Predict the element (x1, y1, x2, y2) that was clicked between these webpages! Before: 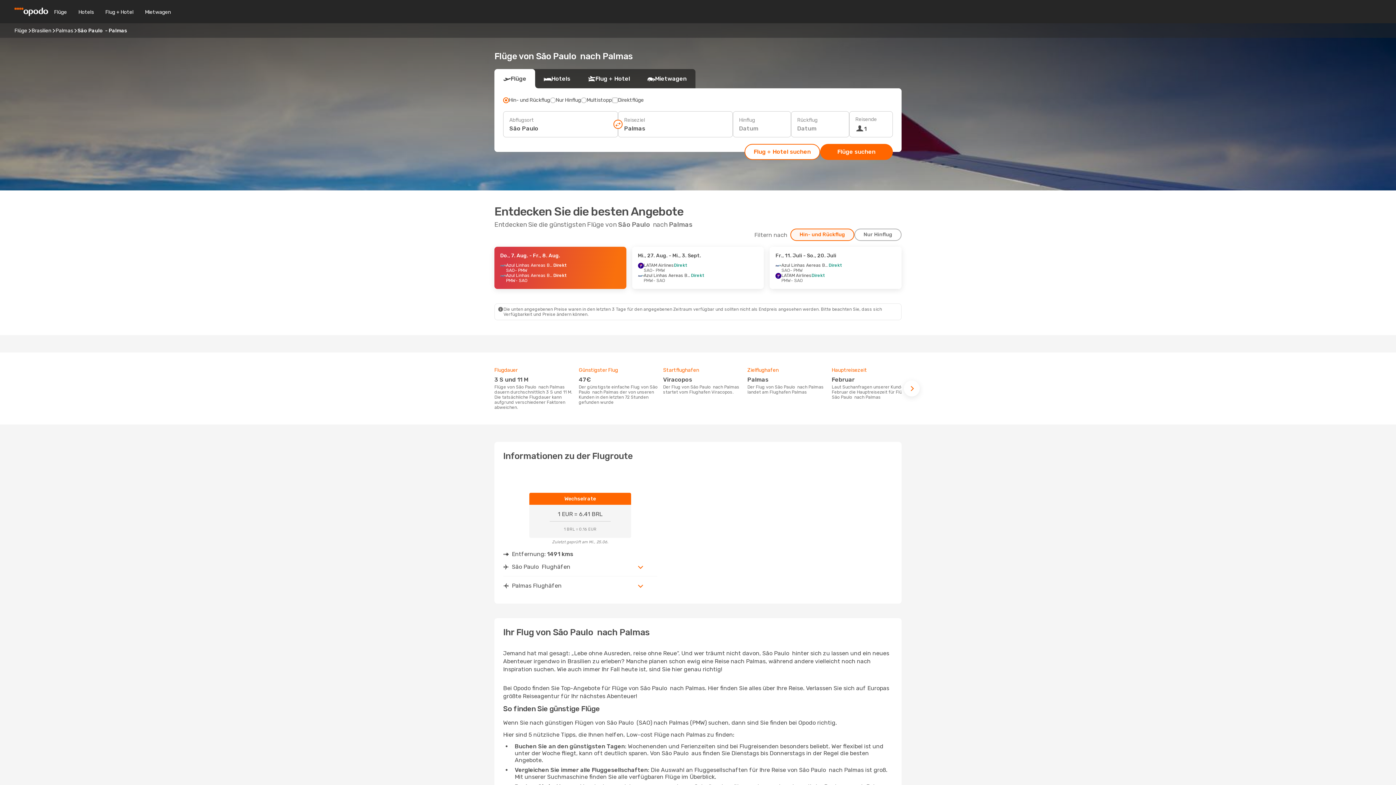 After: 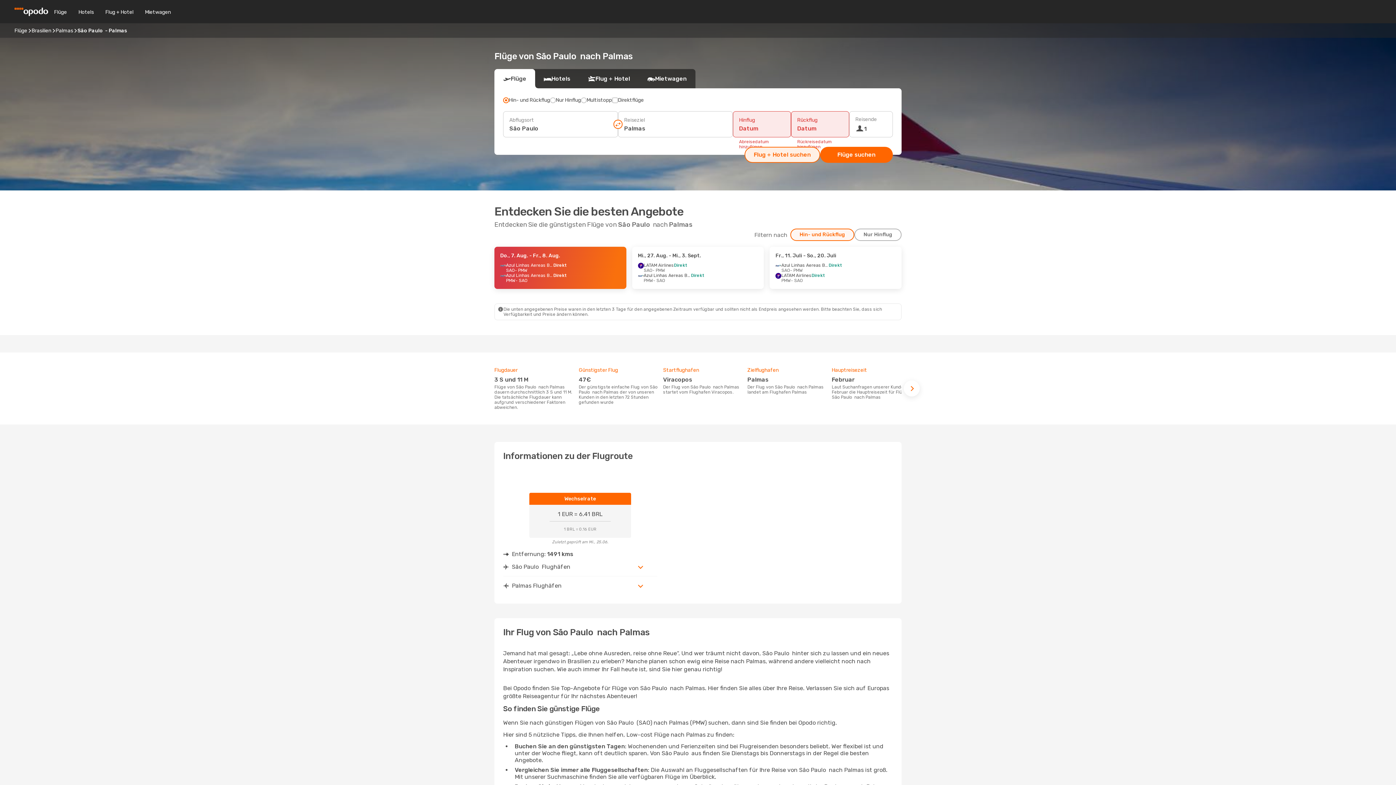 Action: label: Flug + Hotel suchen bbox: (744, 144, 820, 160)